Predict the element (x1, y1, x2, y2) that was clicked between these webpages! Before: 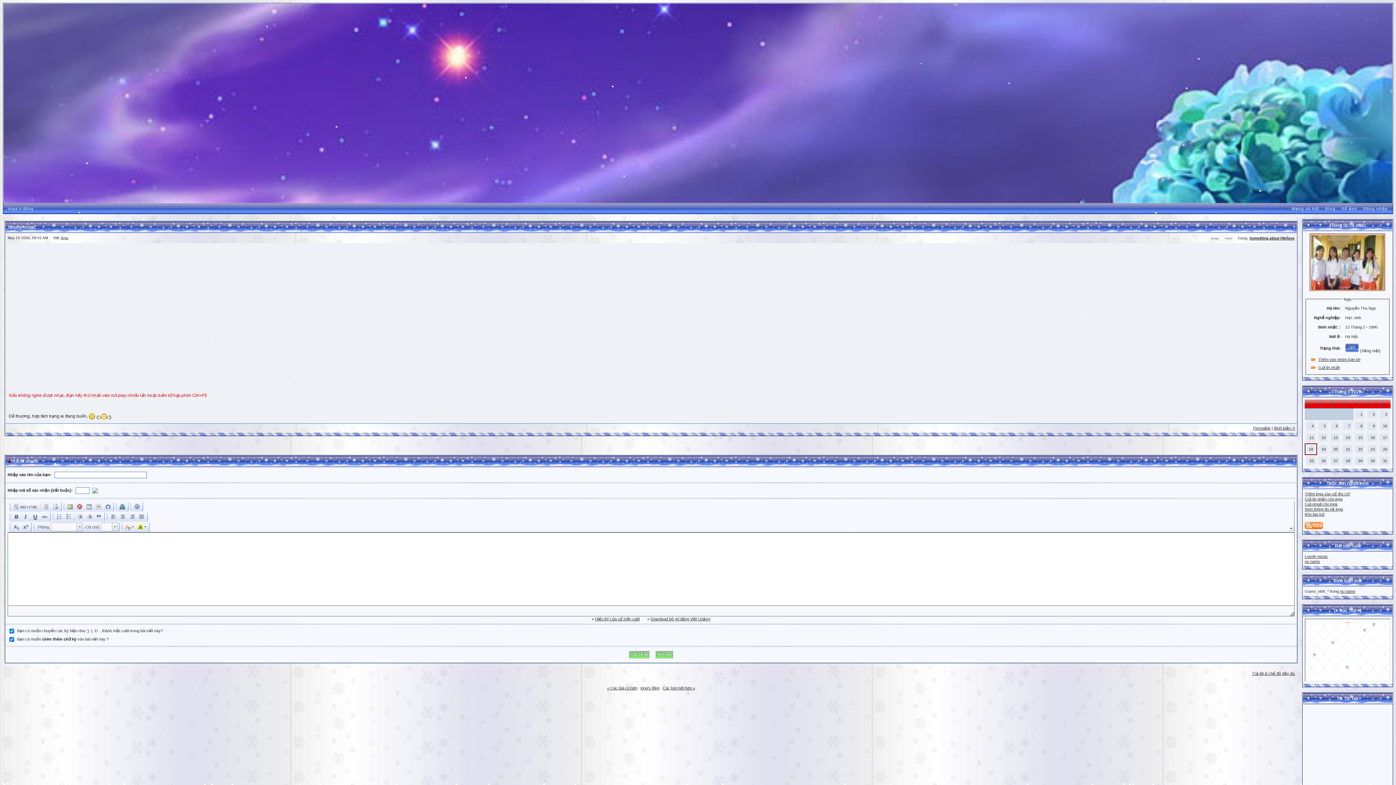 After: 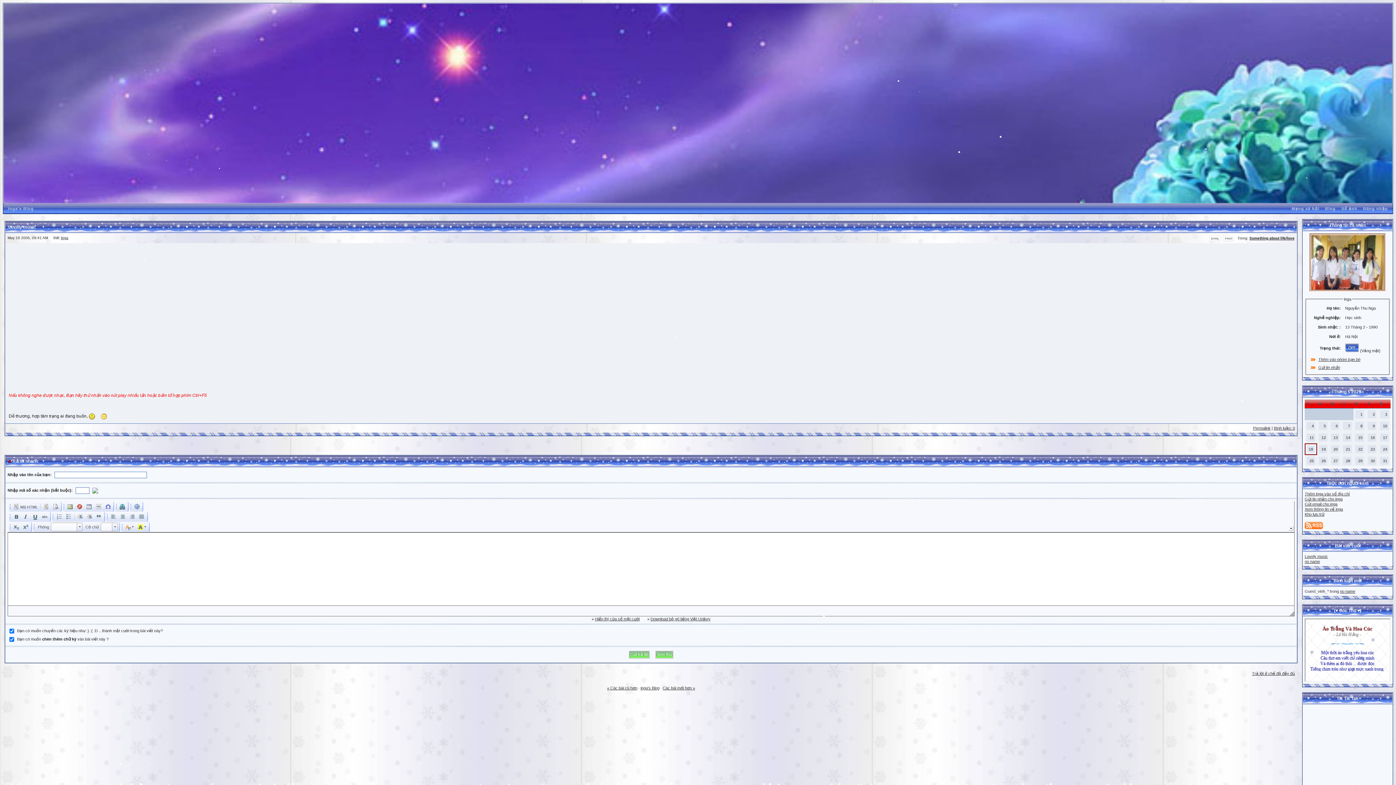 Action: bbox: (1274, 426, 1295, 430) label: Bình luận: 0